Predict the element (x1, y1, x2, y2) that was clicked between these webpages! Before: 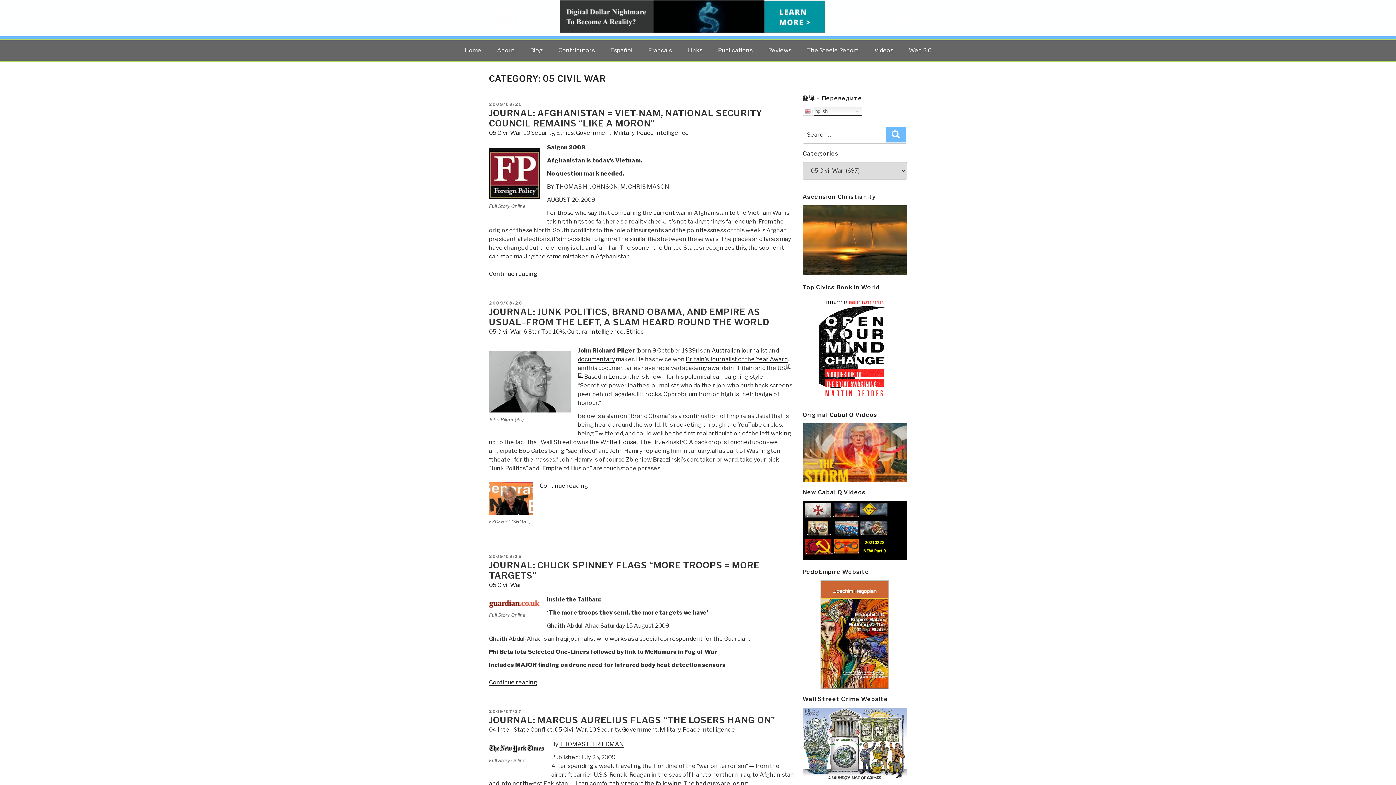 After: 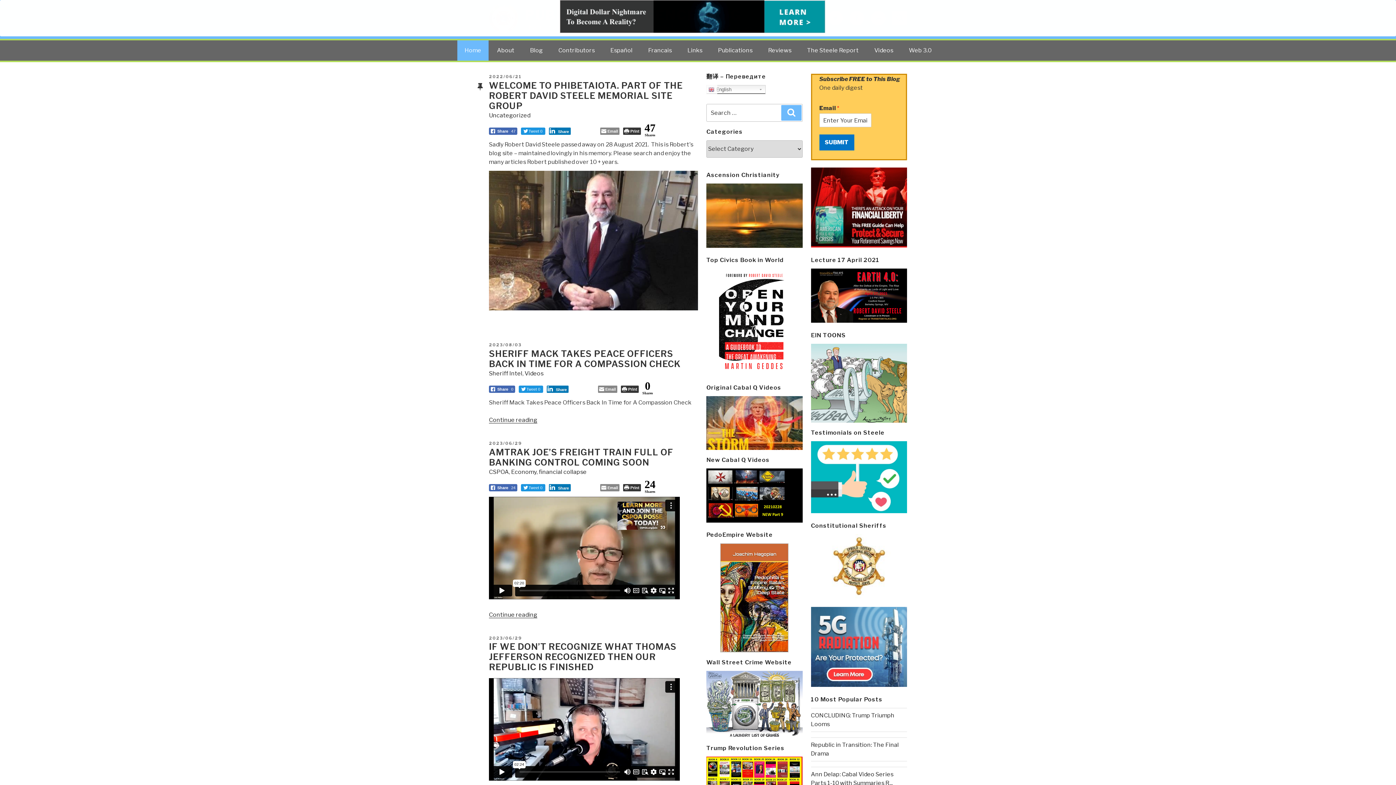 Action: bbox: (457, 40, 488, 60) label: Home